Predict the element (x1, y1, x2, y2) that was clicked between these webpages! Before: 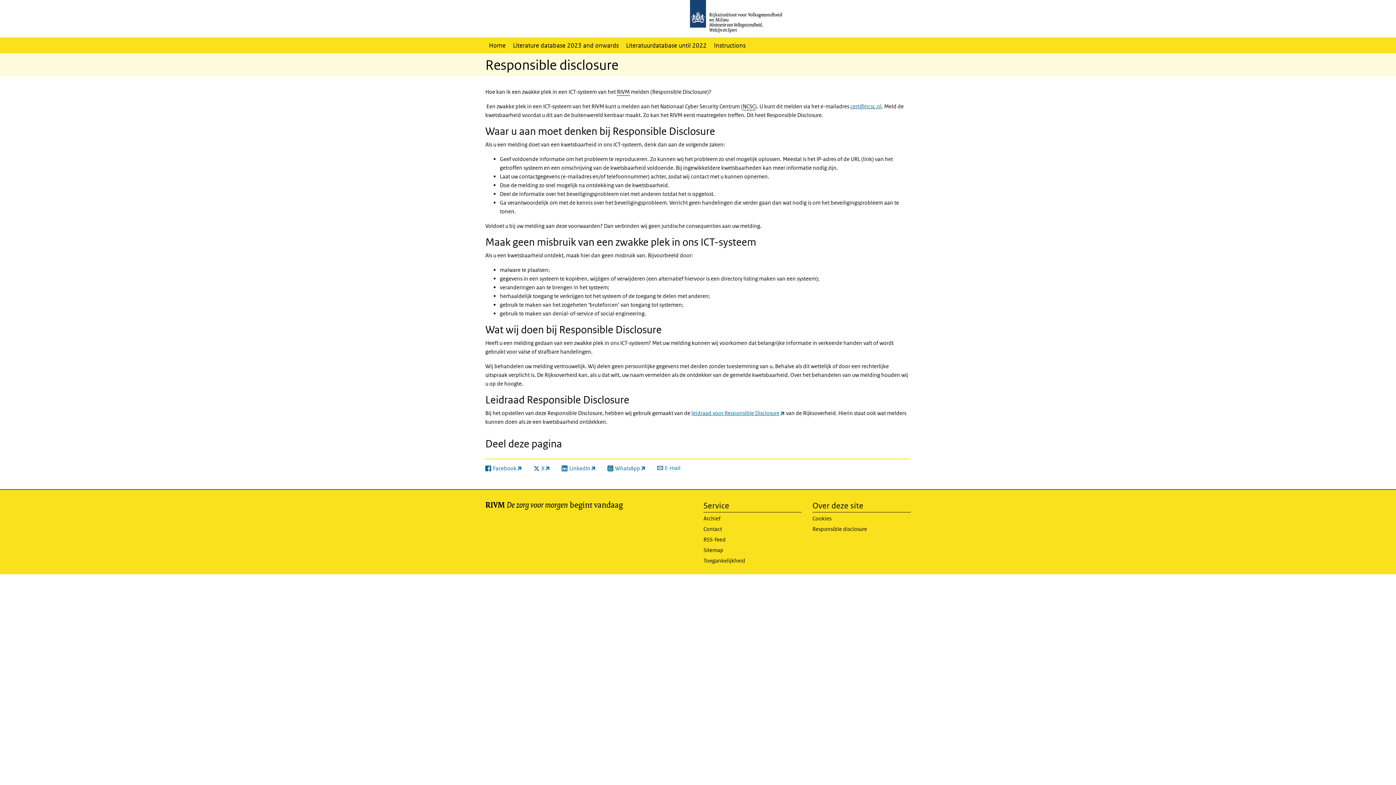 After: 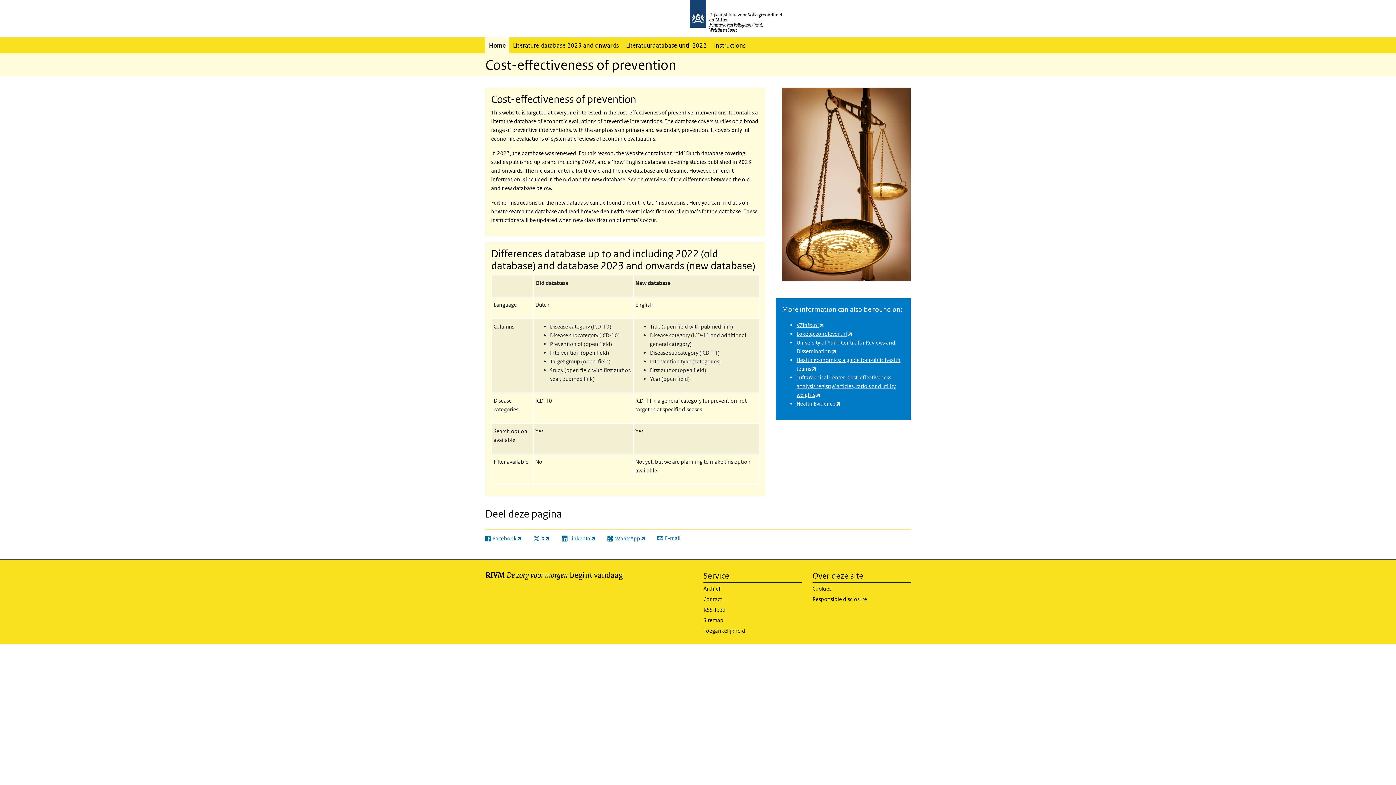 Action: label: Home bbox: (485, 37, 509, 53)